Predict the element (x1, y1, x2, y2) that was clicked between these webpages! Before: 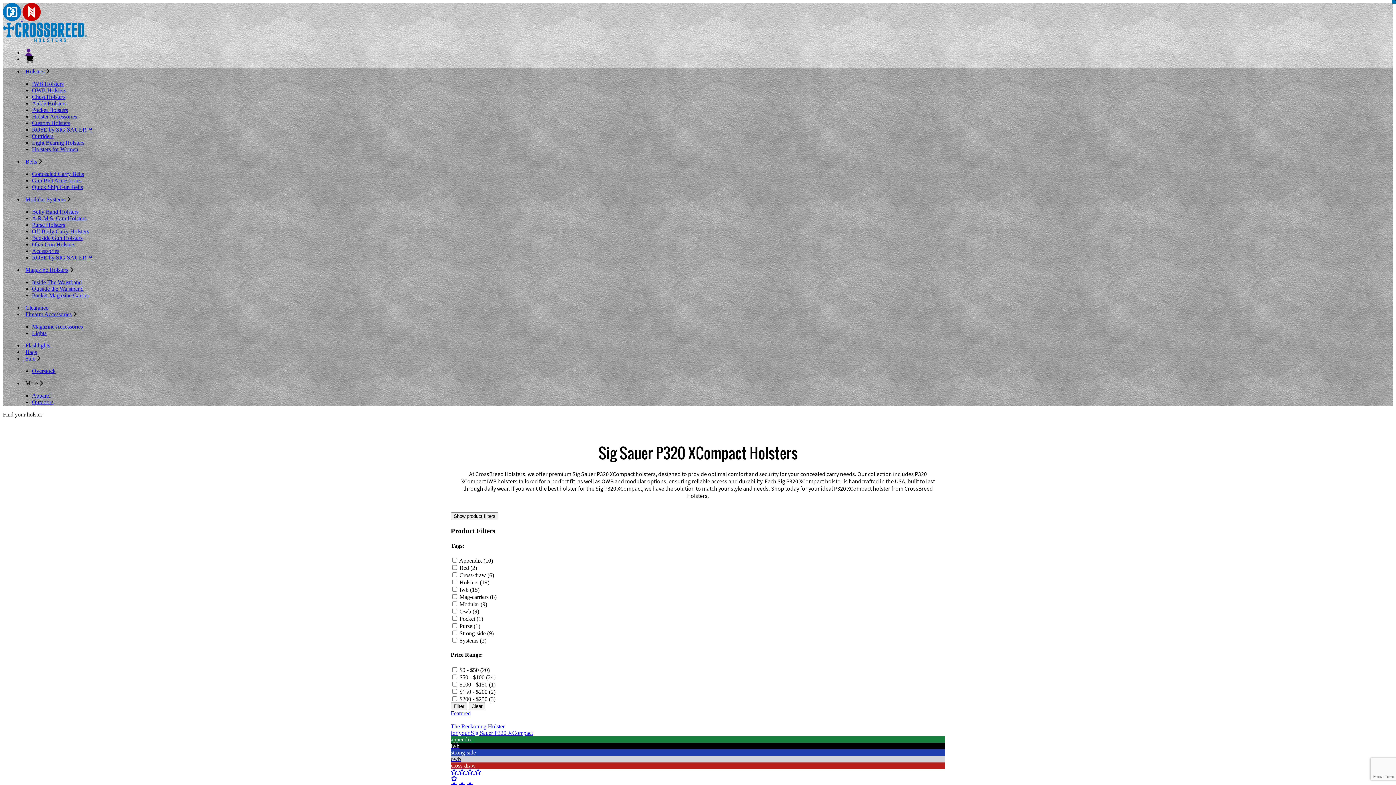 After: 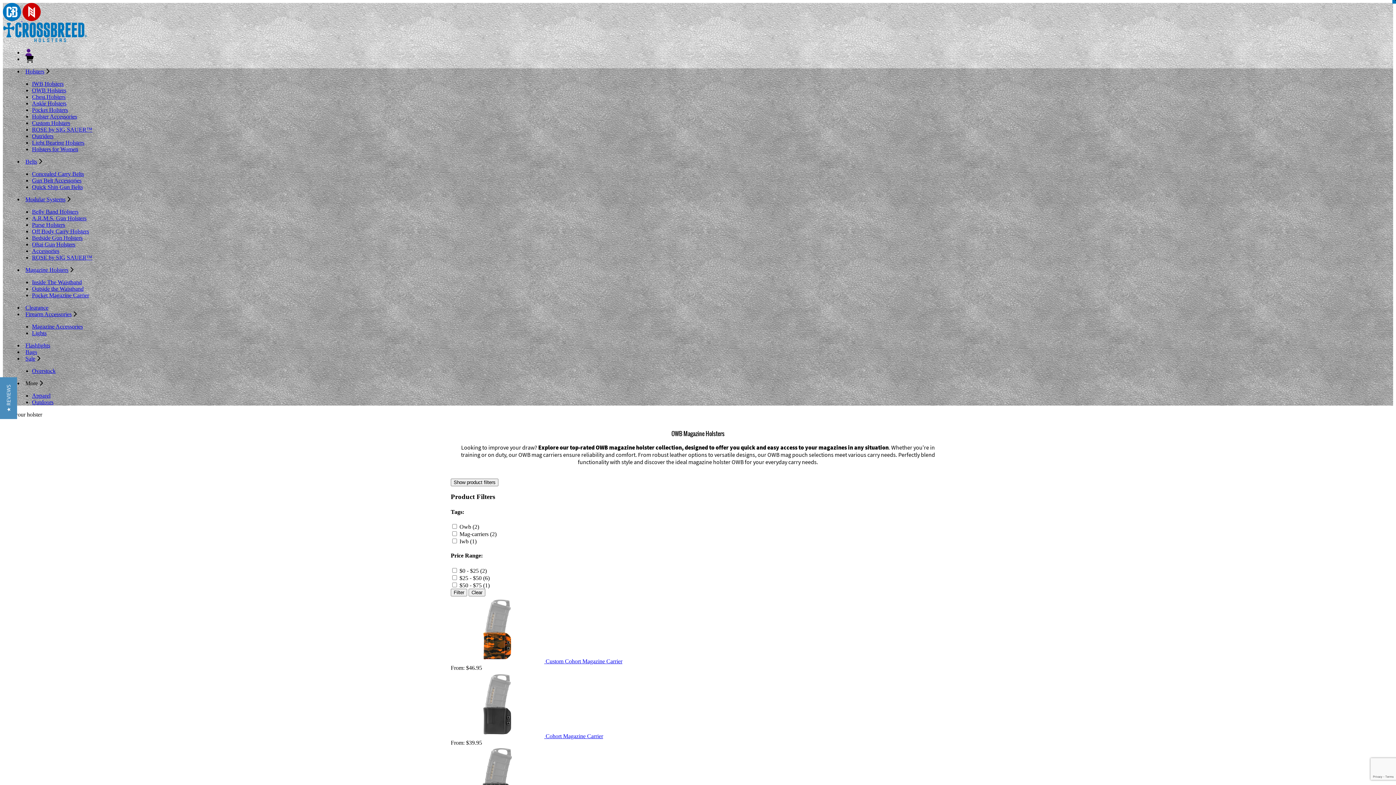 Action: bbox: (32, 285, 83, 292) label: Outside the Waistband